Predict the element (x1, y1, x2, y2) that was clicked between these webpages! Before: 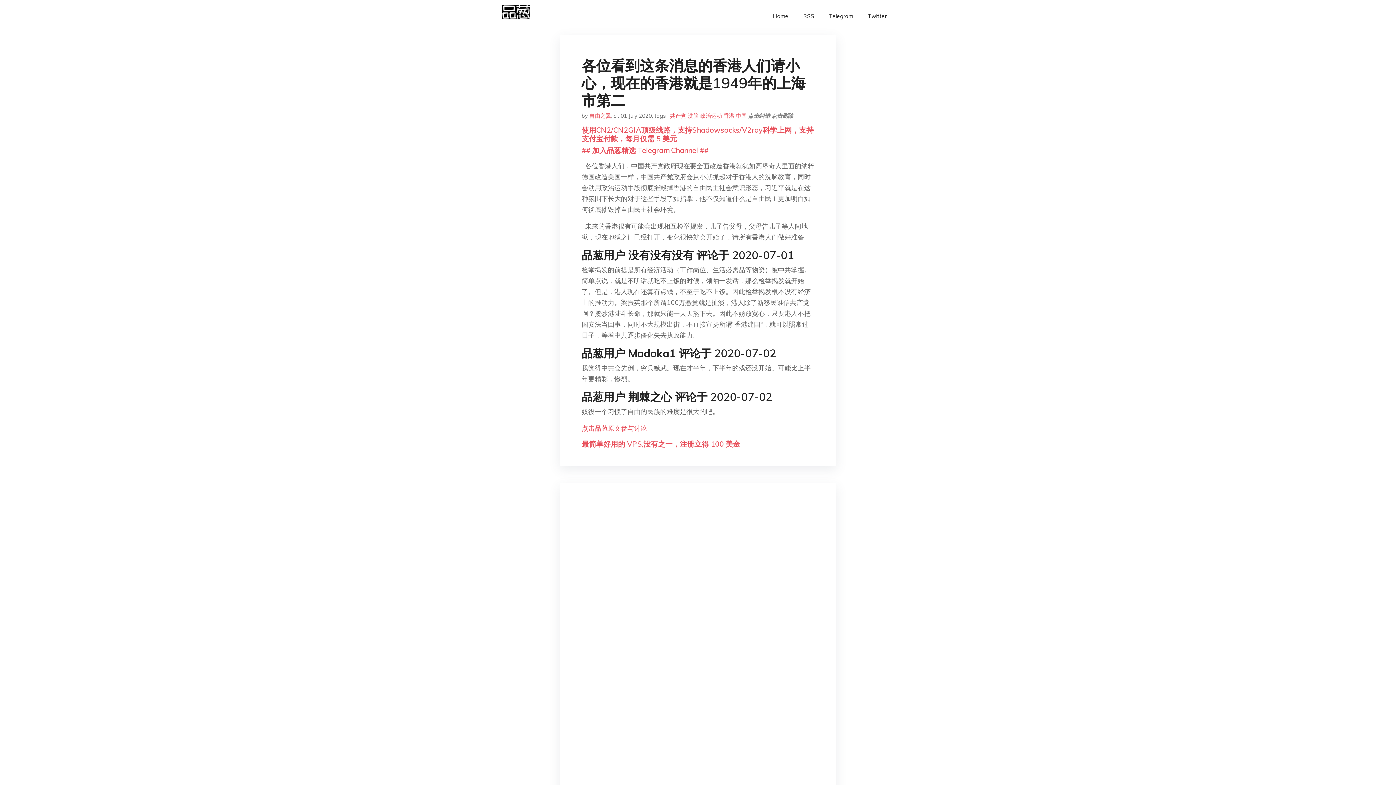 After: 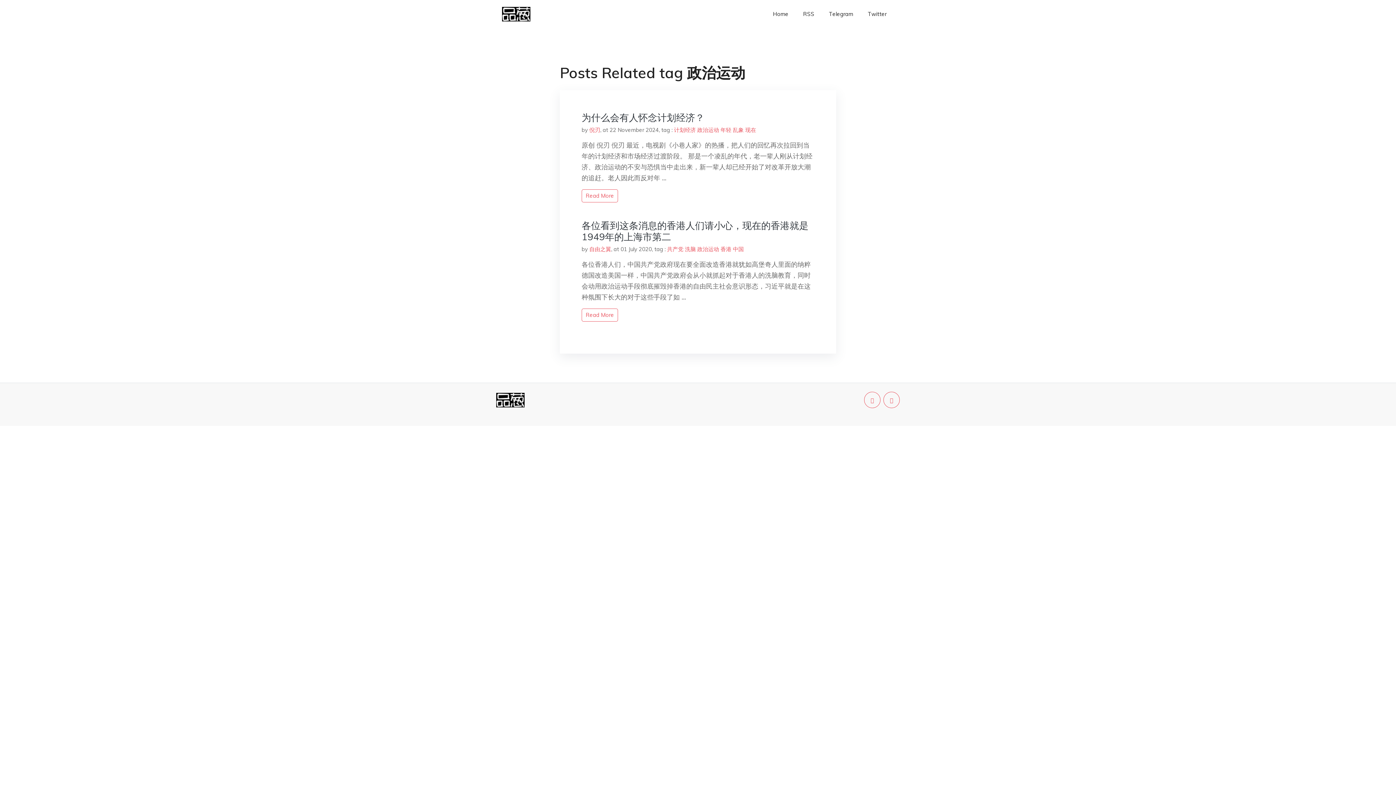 Action: bbox: (700, 112, 722, 119) label: 政治运动